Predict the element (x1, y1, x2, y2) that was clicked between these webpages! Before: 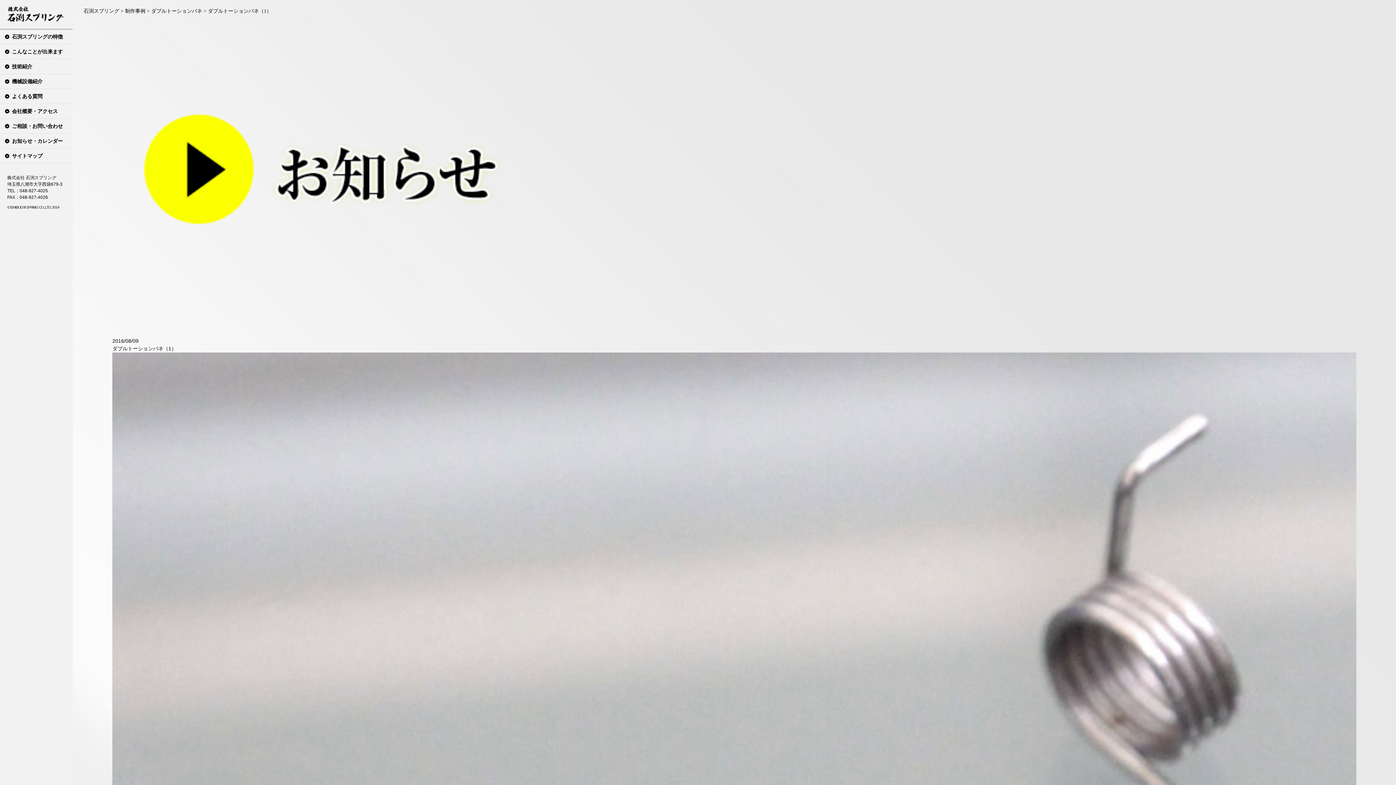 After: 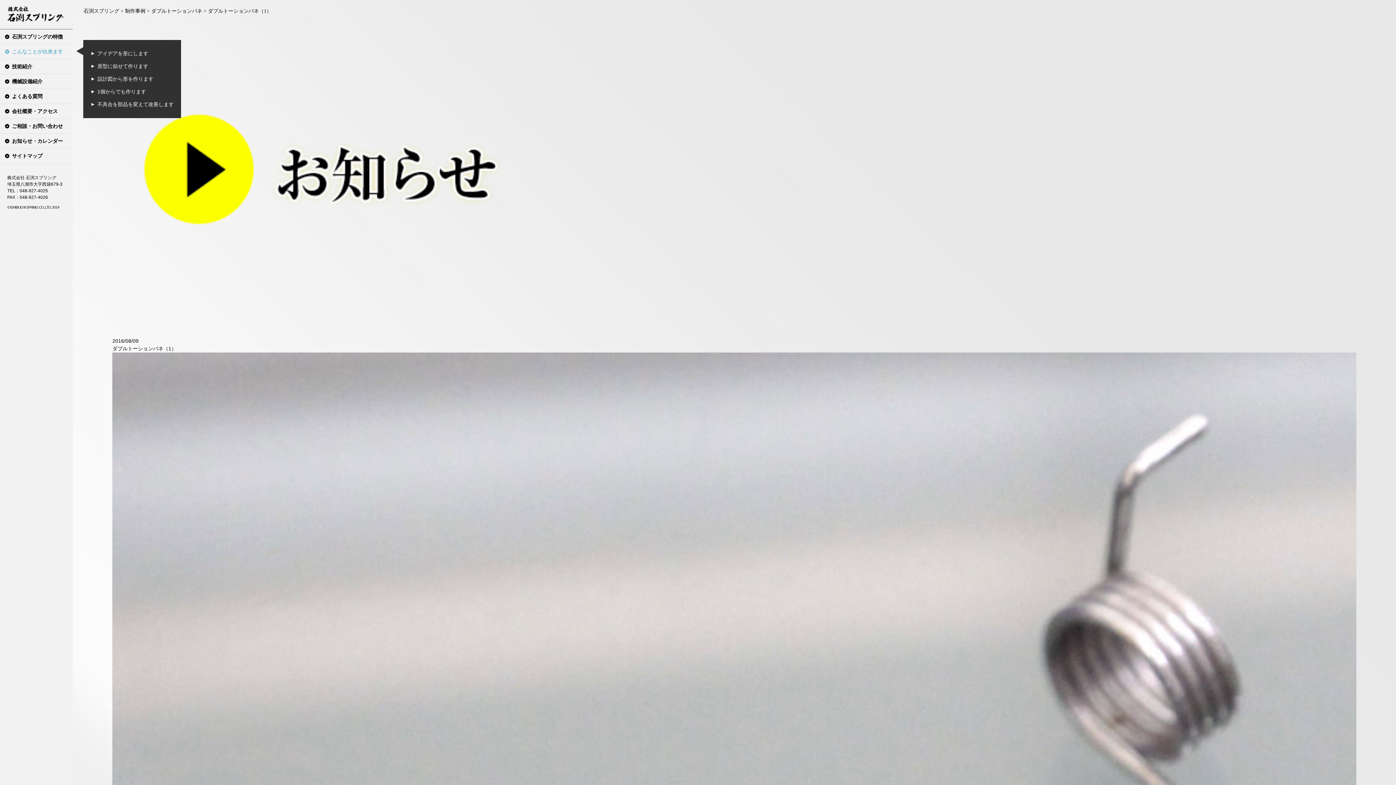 Action: label: こんなことが出来ます bbox: (0, 44, 72, 58)